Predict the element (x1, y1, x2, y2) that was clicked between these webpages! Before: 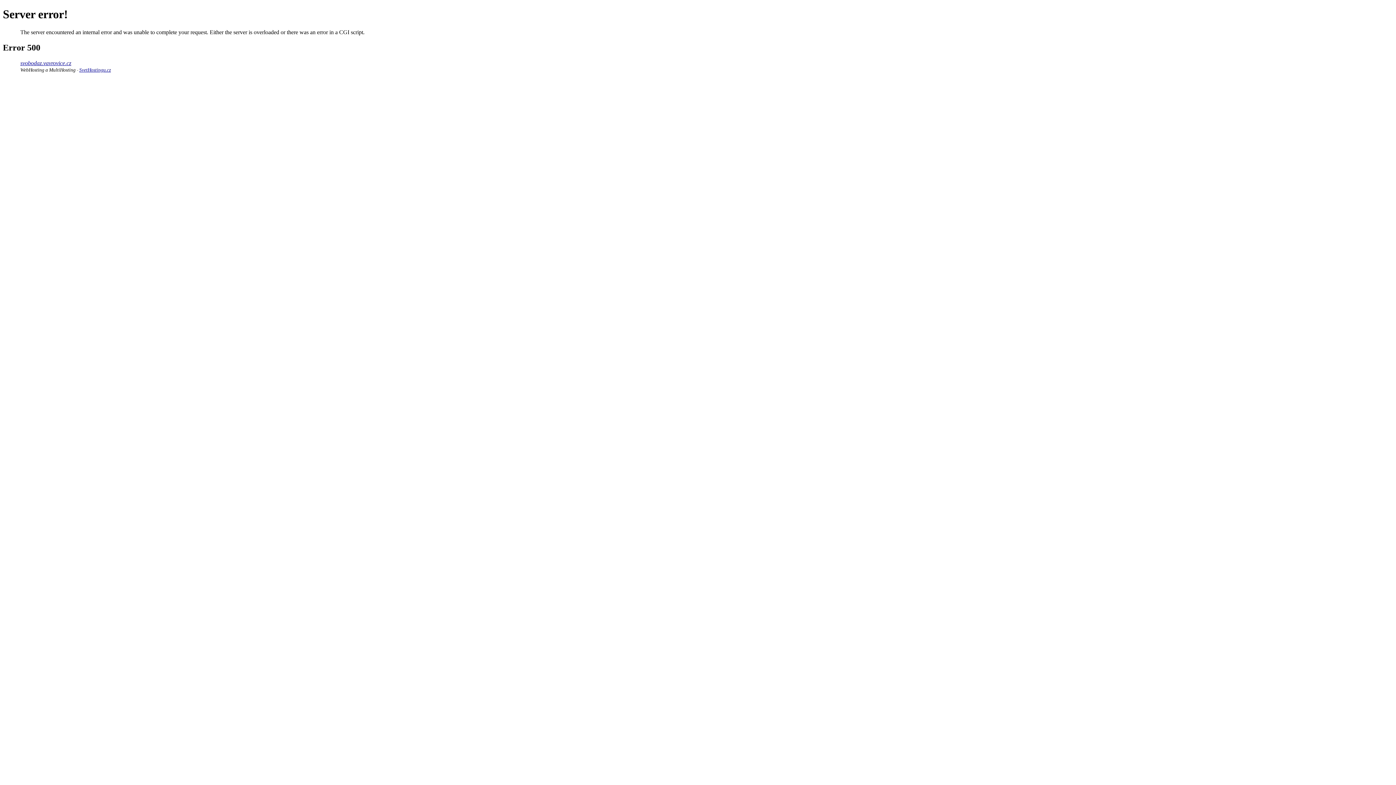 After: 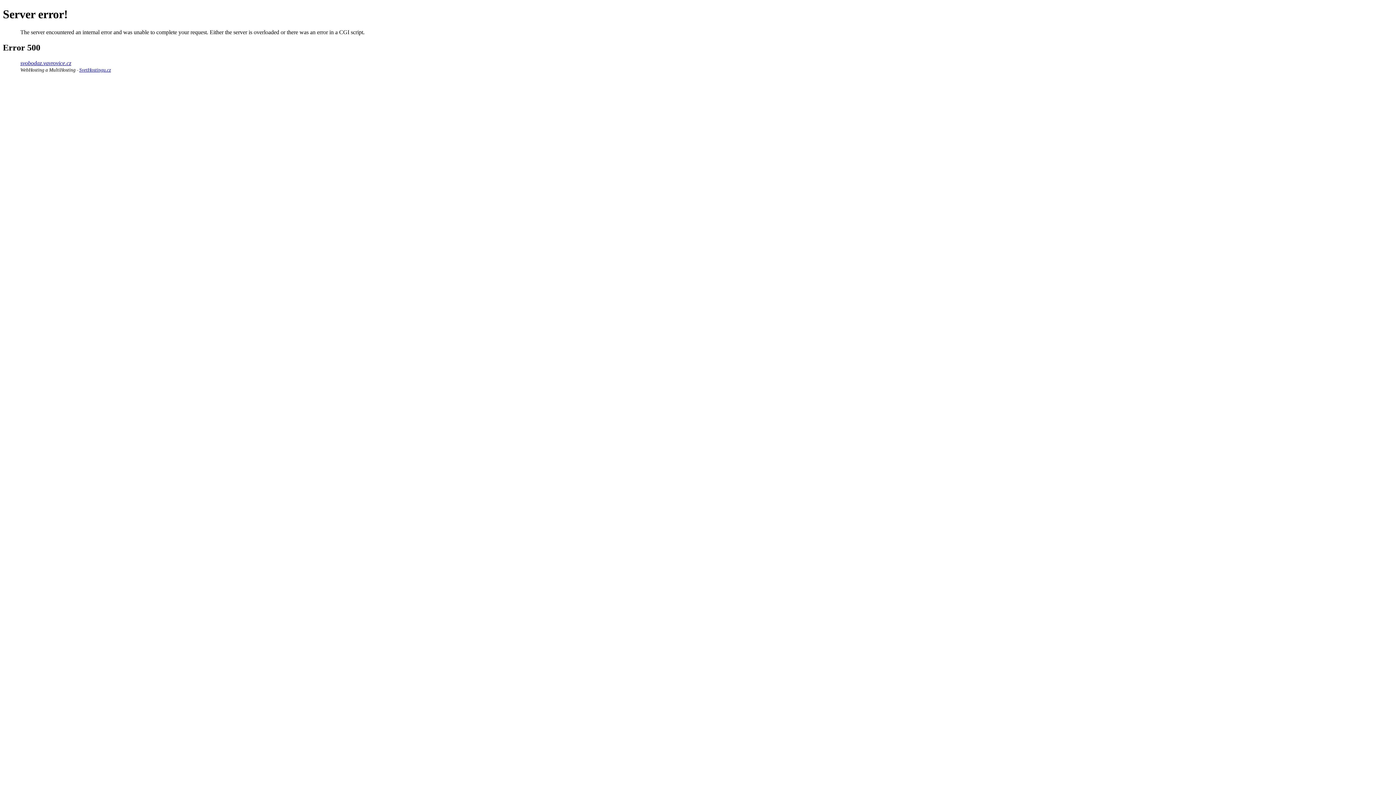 Action: bbox: (20, 59, 71, 66) label: svobodaz.vavrovice.cz